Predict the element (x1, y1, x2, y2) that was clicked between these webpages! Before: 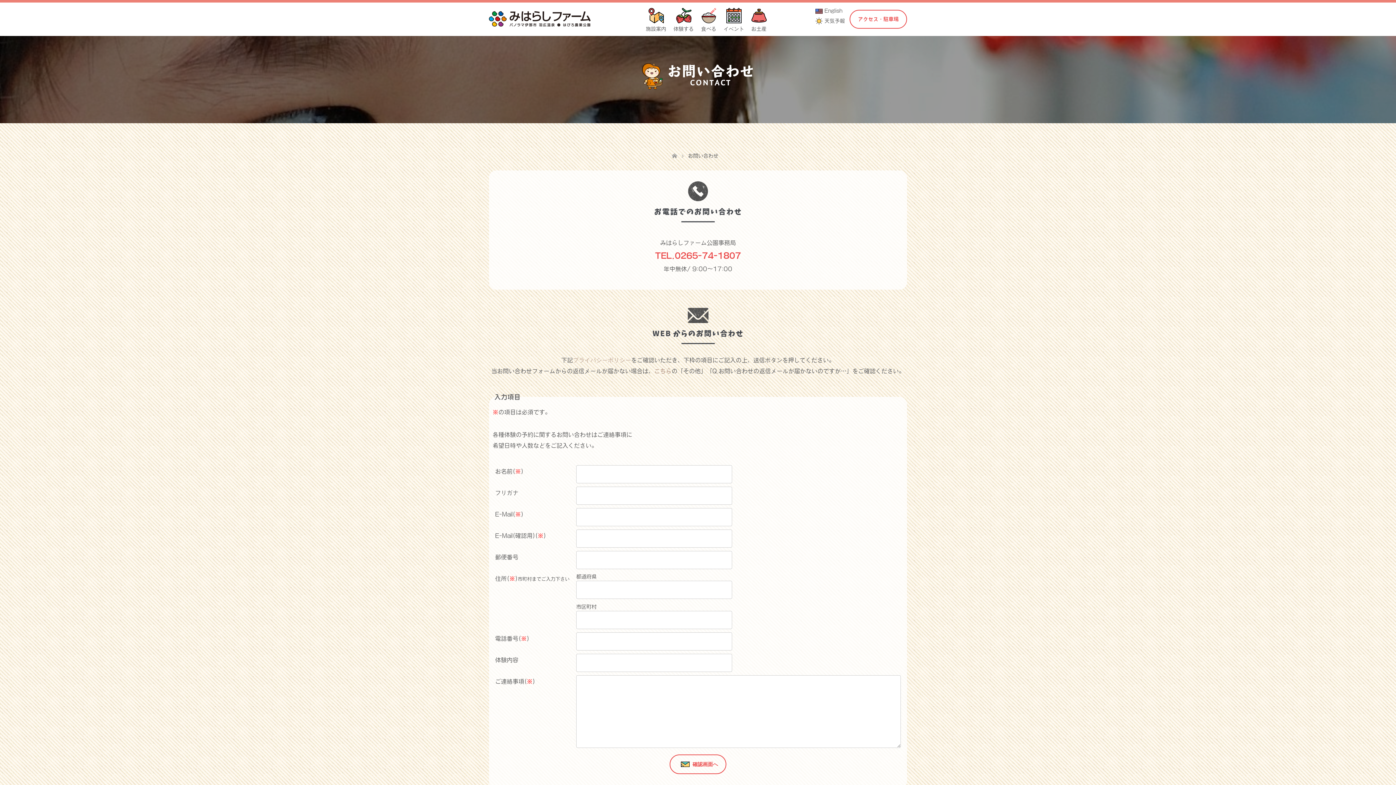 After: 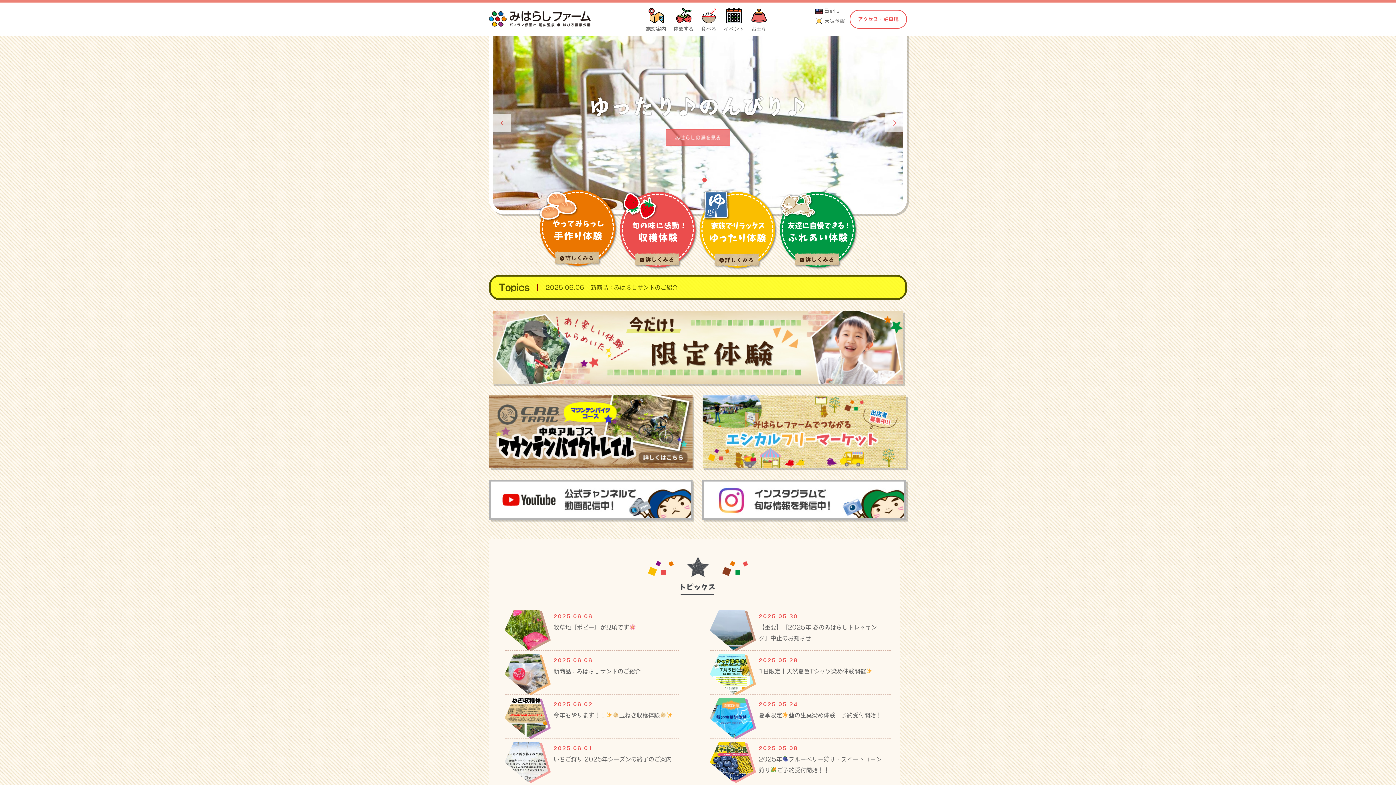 Action: bbox: (489, 11, 590, 26)